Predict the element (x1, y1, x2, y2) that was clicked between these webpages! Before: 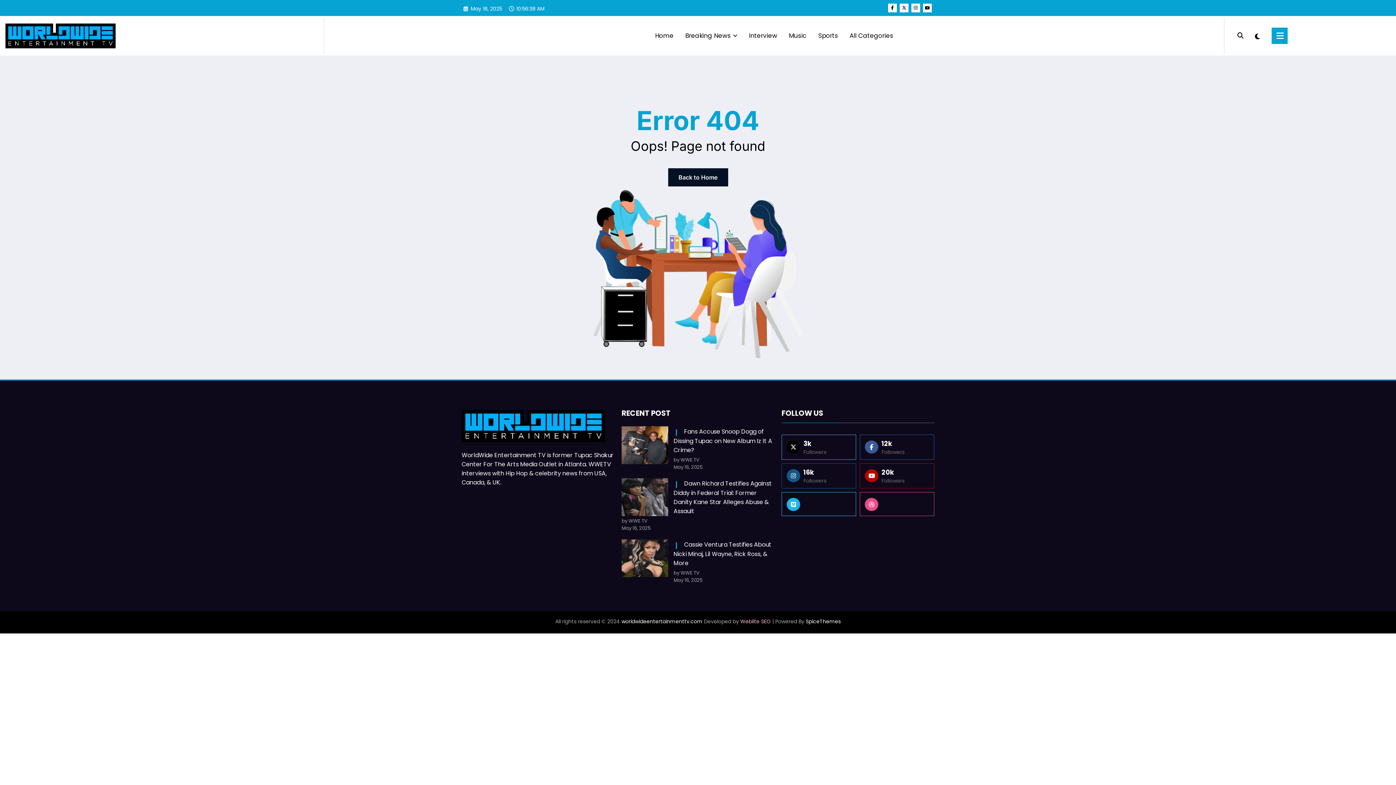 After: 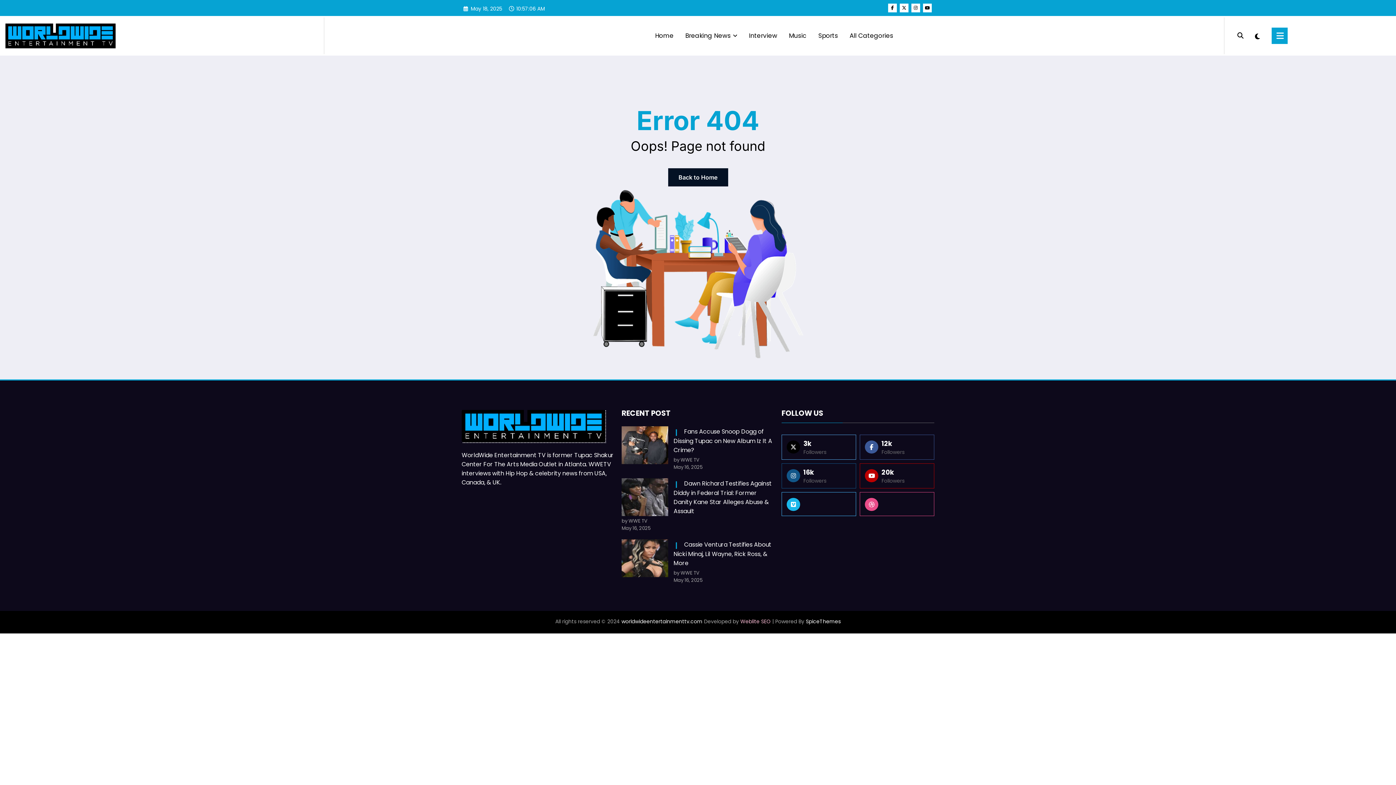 Action: bbox: (461, 433, 605, 442)